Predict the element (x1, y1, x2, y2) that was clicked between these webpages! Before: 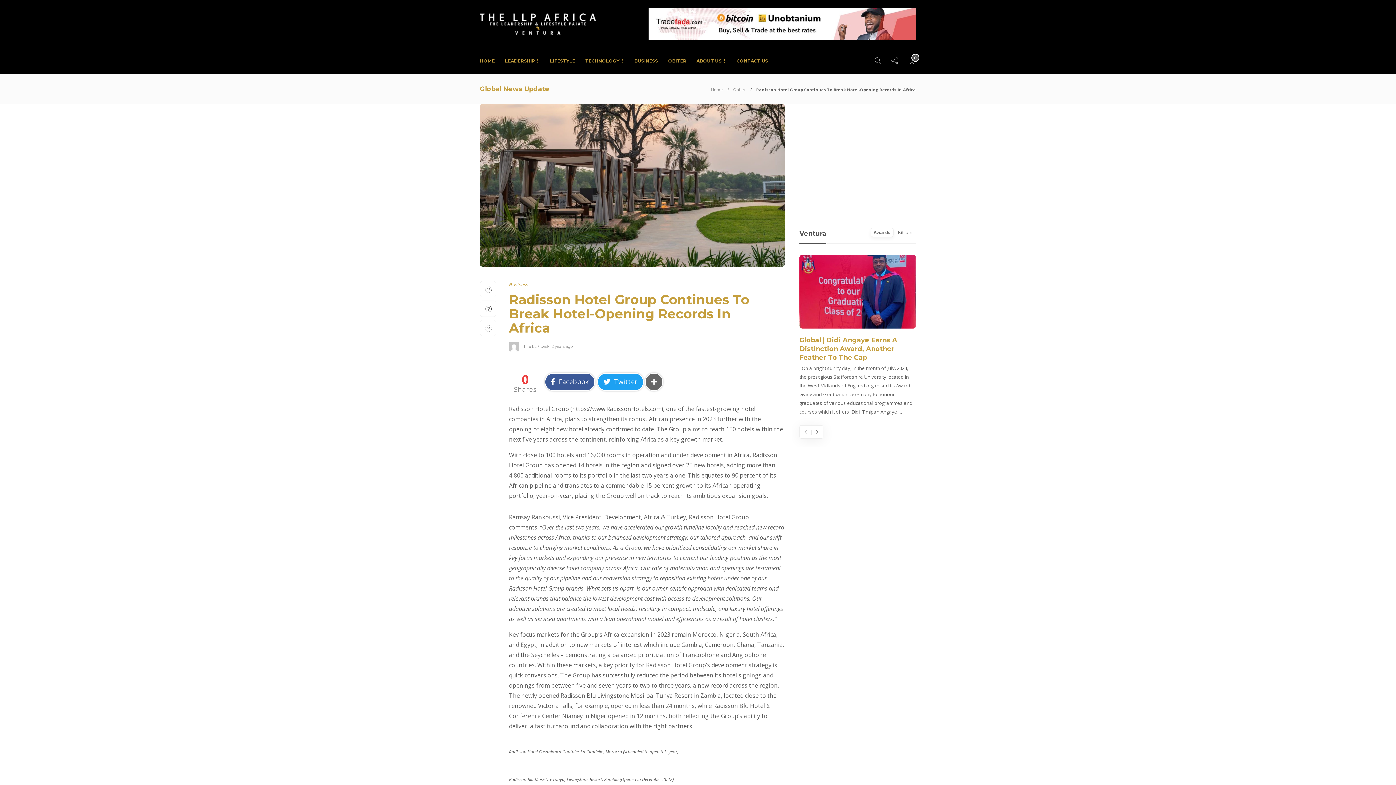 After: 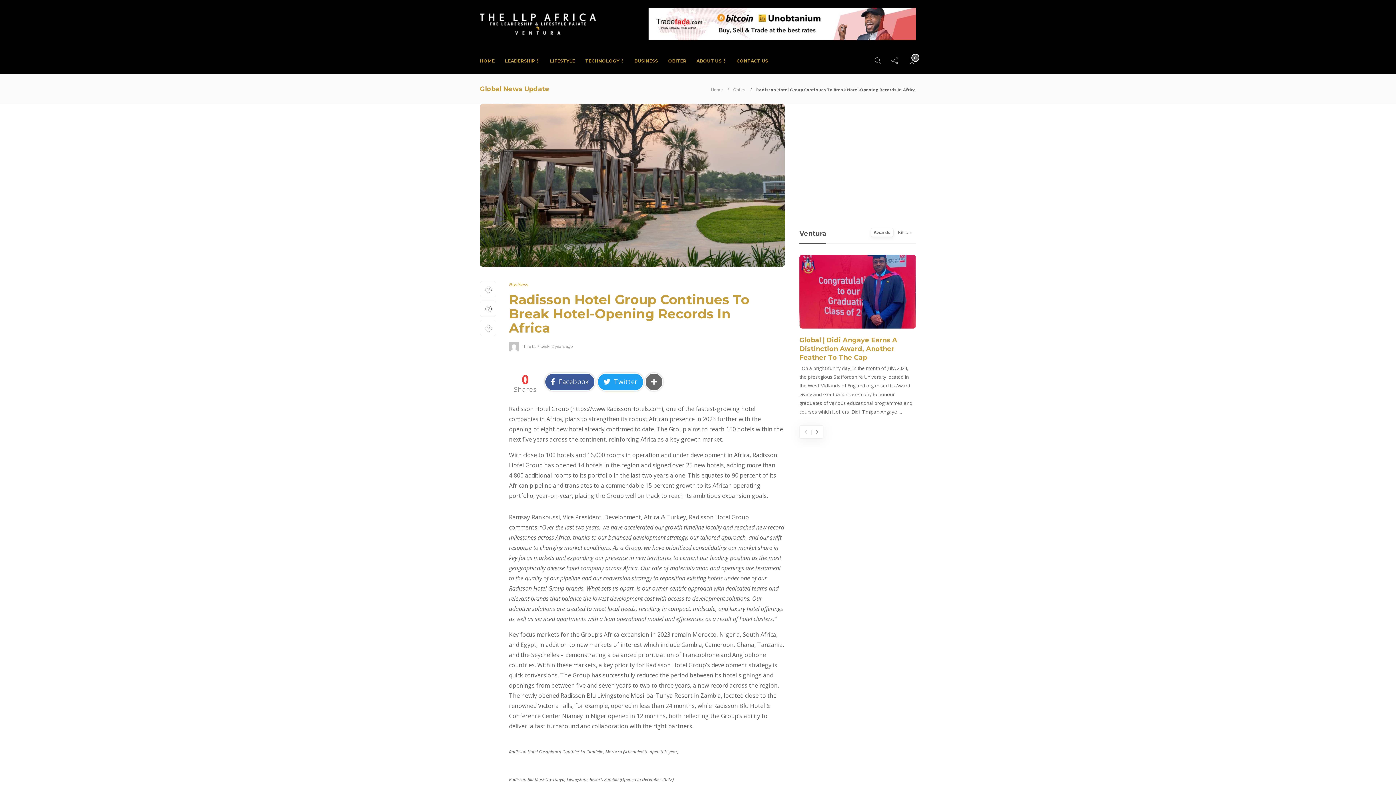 Action: bbox: (544, 372, 595, 391) label: Facebook